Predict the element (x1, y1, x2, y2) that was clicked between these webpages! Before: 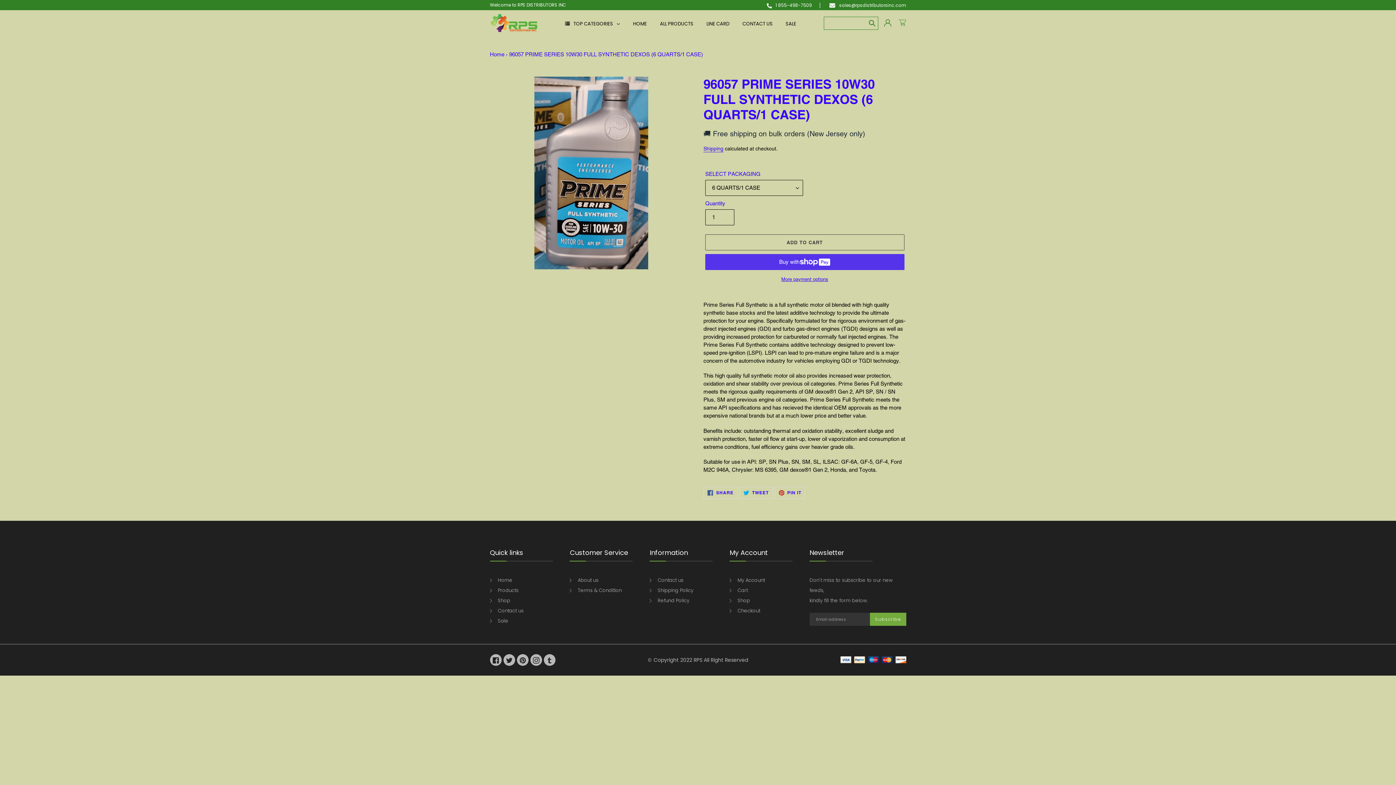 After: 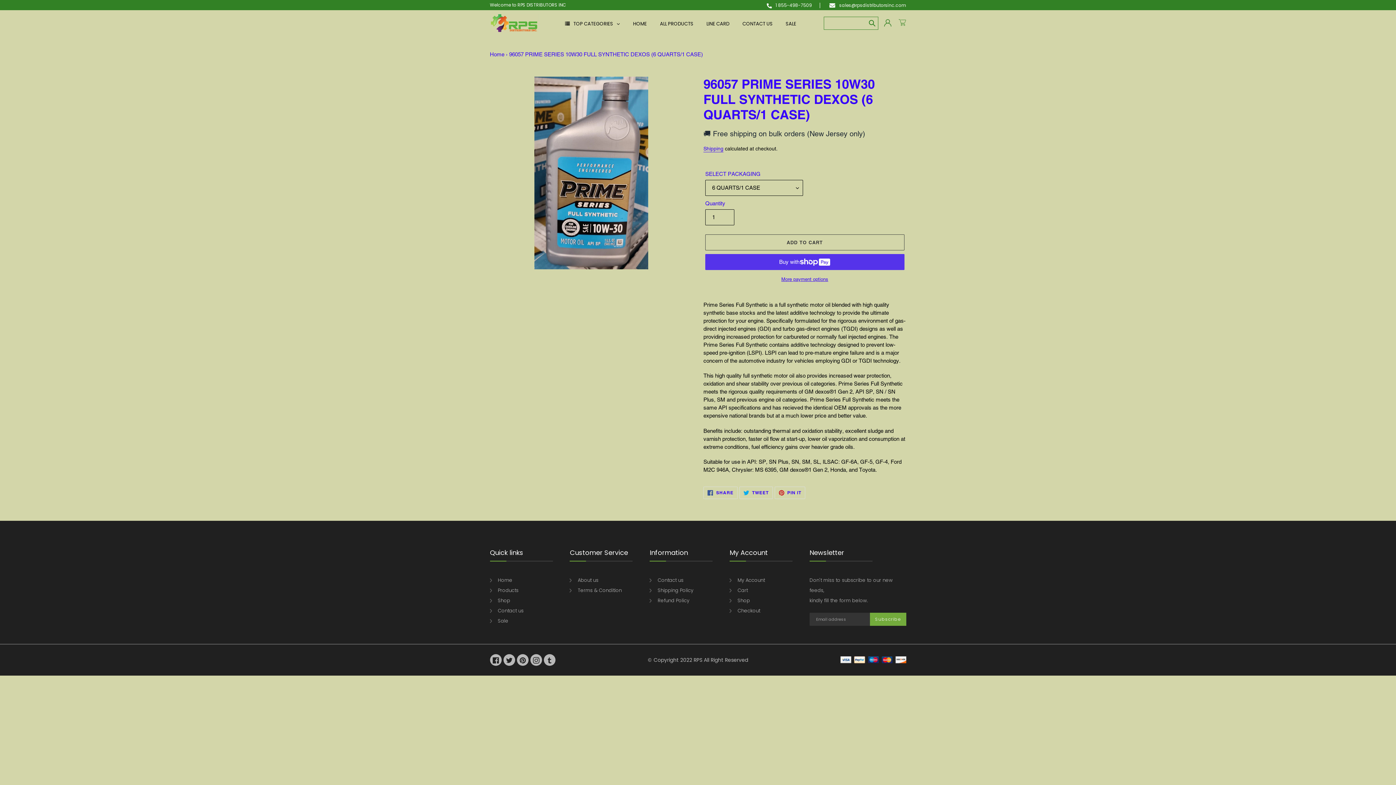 Action: label:  sales@rpsdistributorsinc.com bbox: (829, 2, 906, 8)